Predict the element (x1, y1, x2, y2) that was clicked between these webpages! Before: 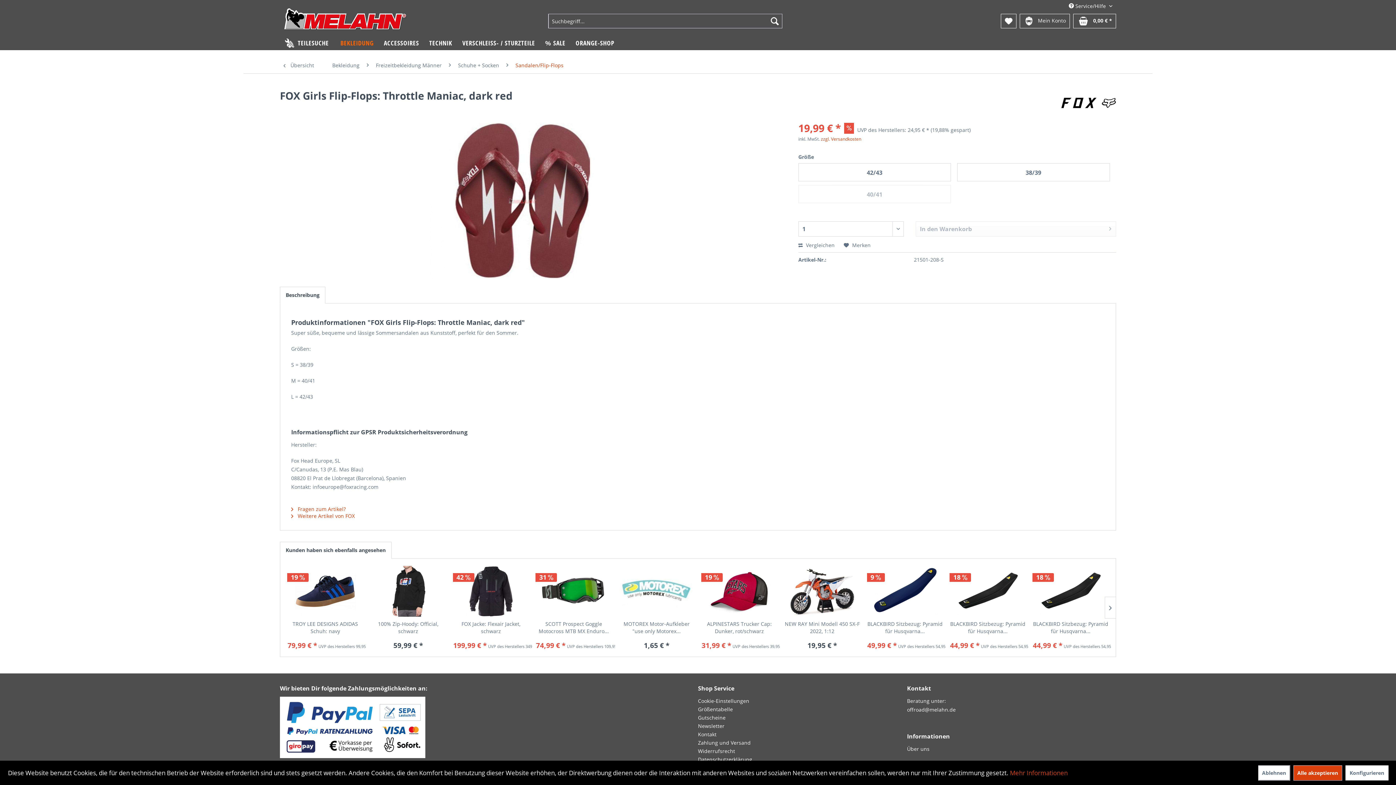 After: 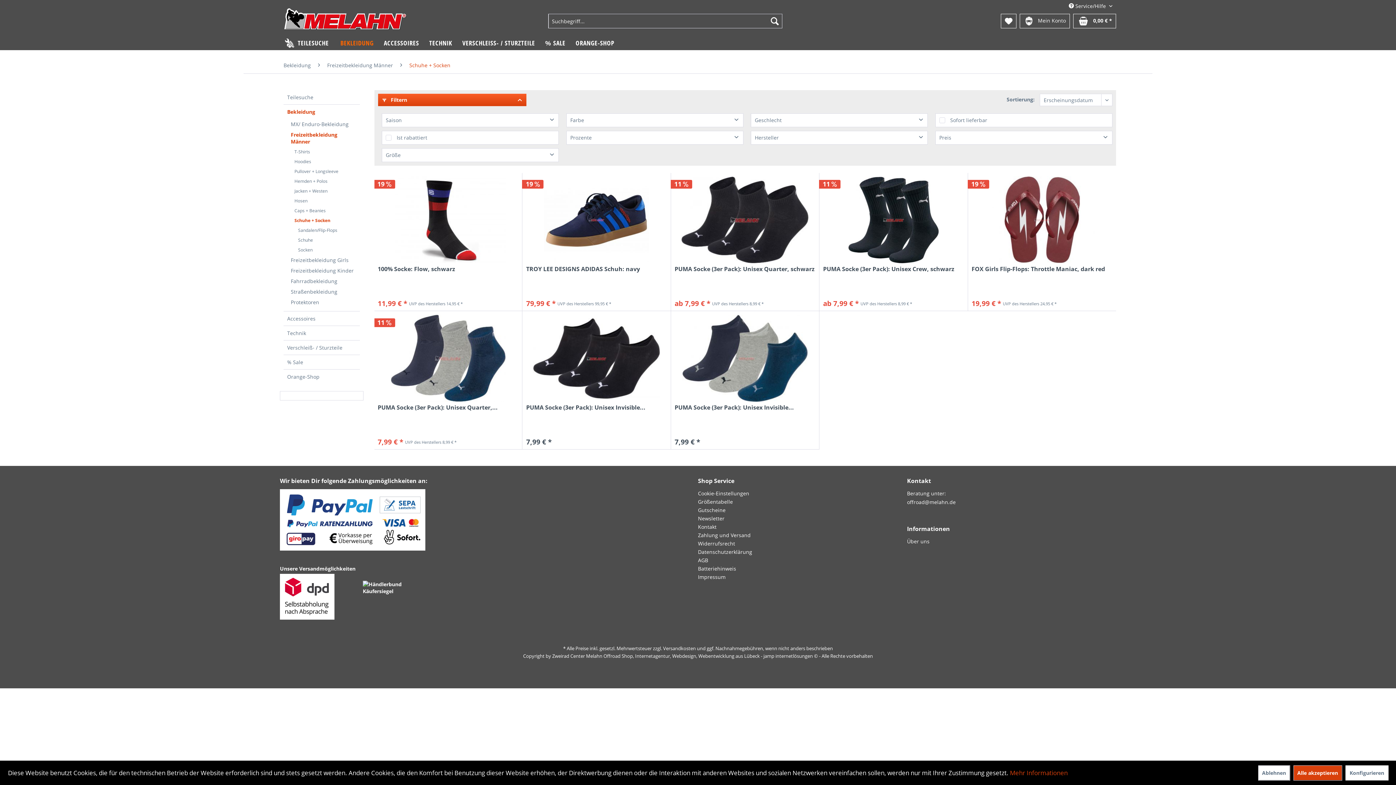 Action: label: Schuhe + Socken bbox: (454, 57, 502, 73)